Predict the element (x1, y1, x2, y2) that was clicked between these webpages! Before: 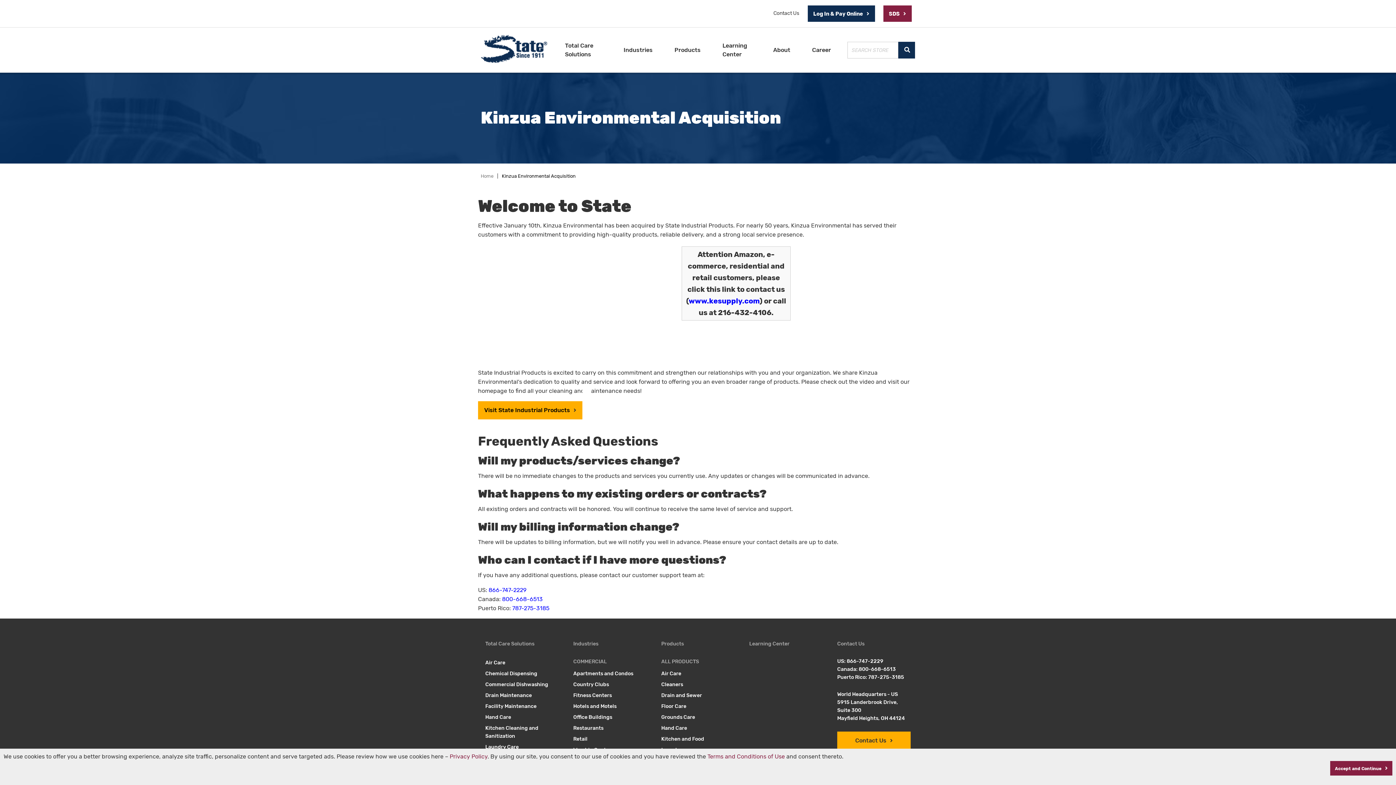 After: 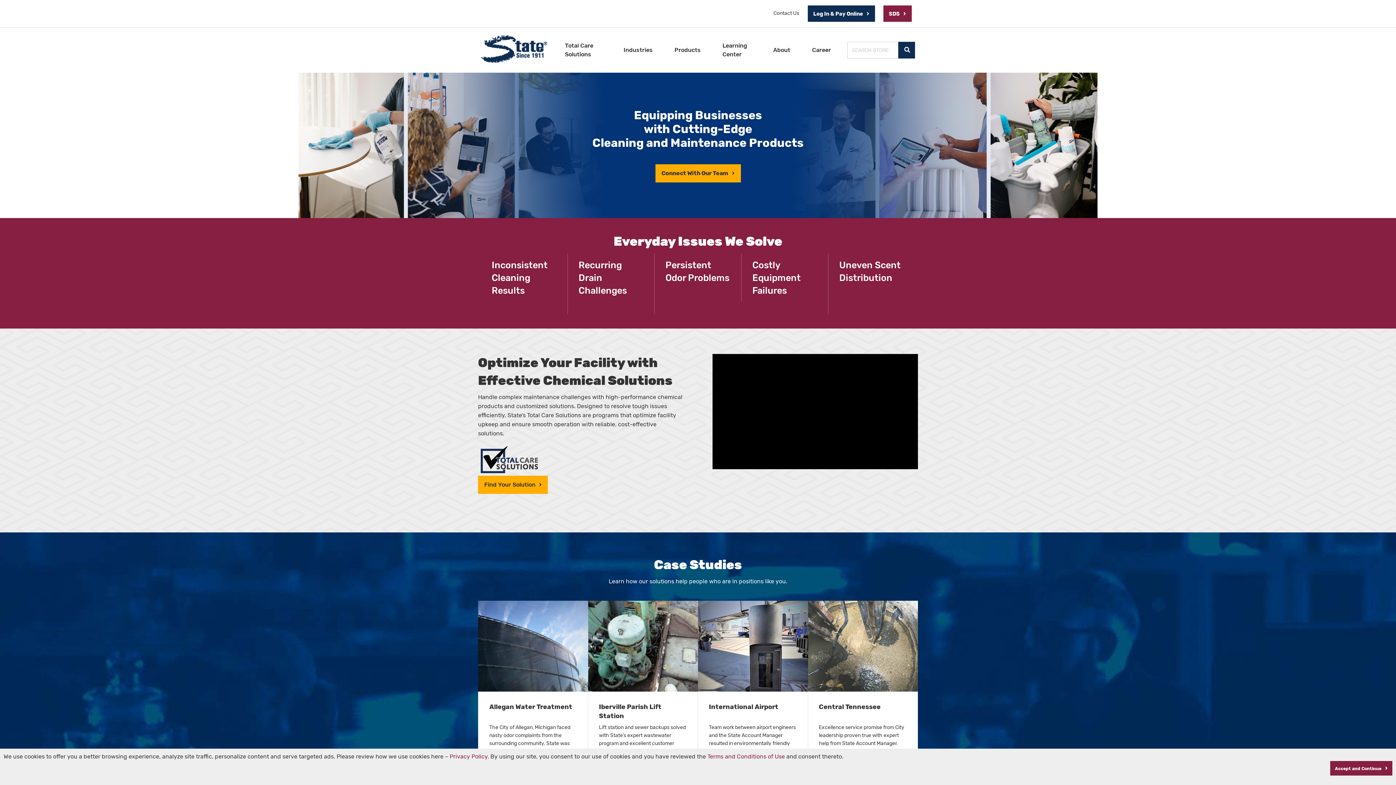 Action: bbox: (478, 401, 582, 419) label: Visit State Industrial Products